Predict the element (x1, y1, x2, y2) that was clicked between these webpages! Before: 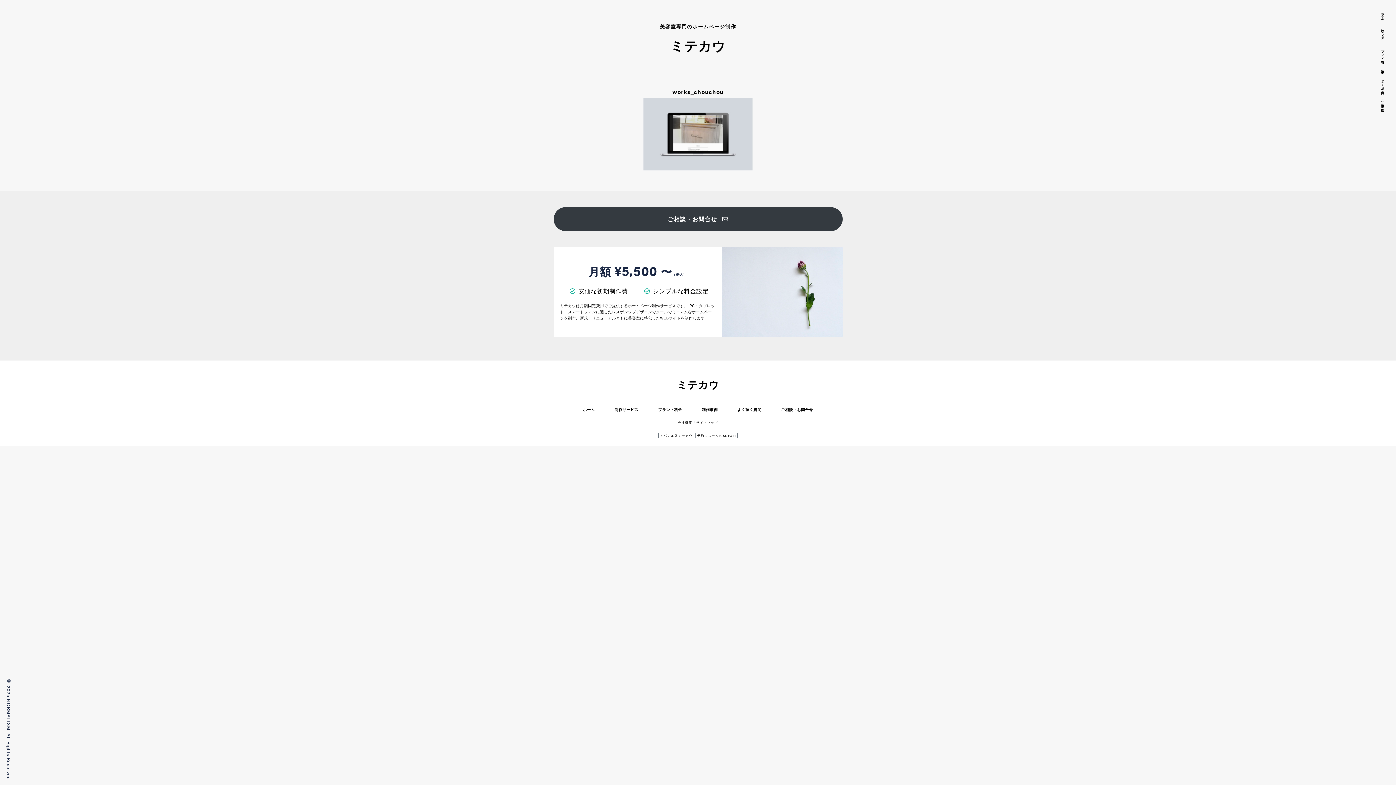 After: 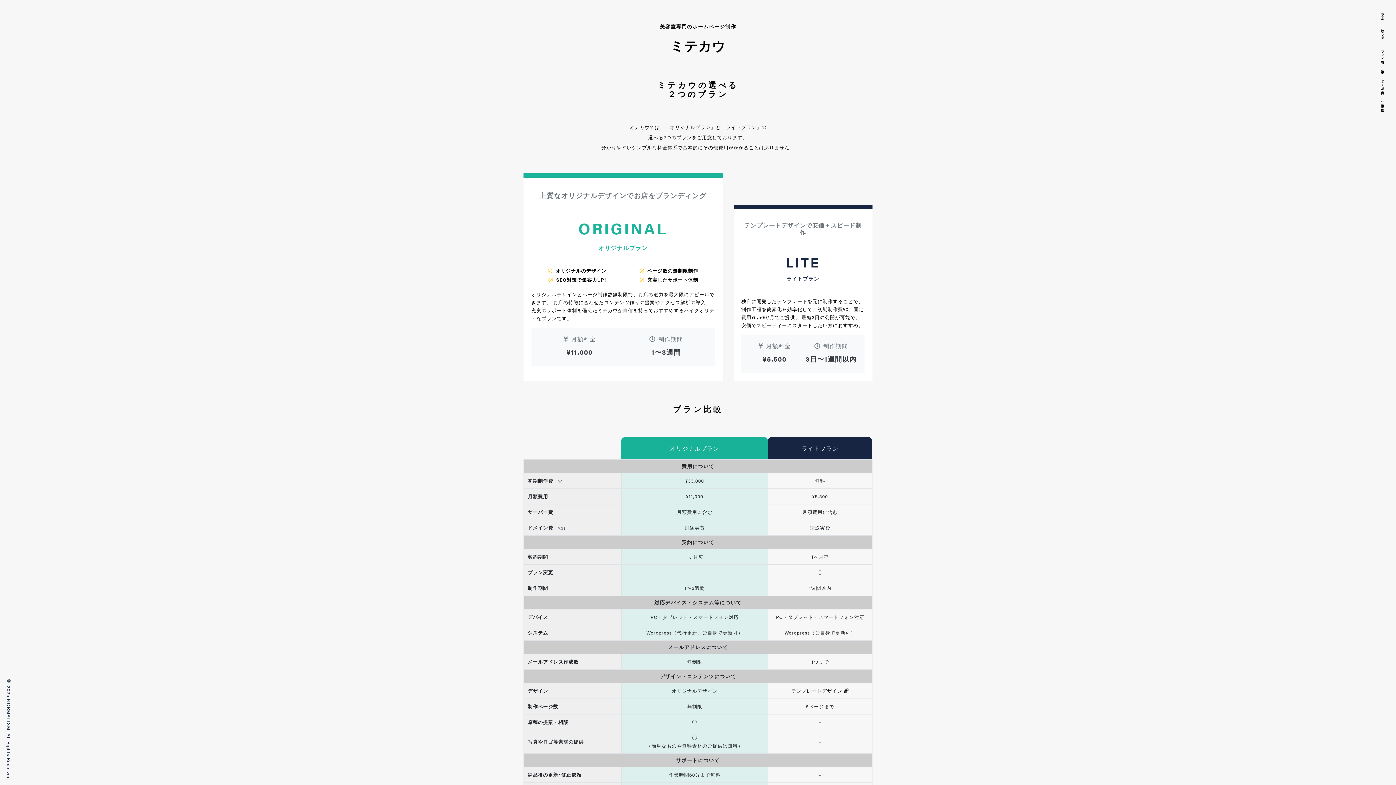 Action: bbox: (1381, 47, 1385, 59) label: プラン・料金